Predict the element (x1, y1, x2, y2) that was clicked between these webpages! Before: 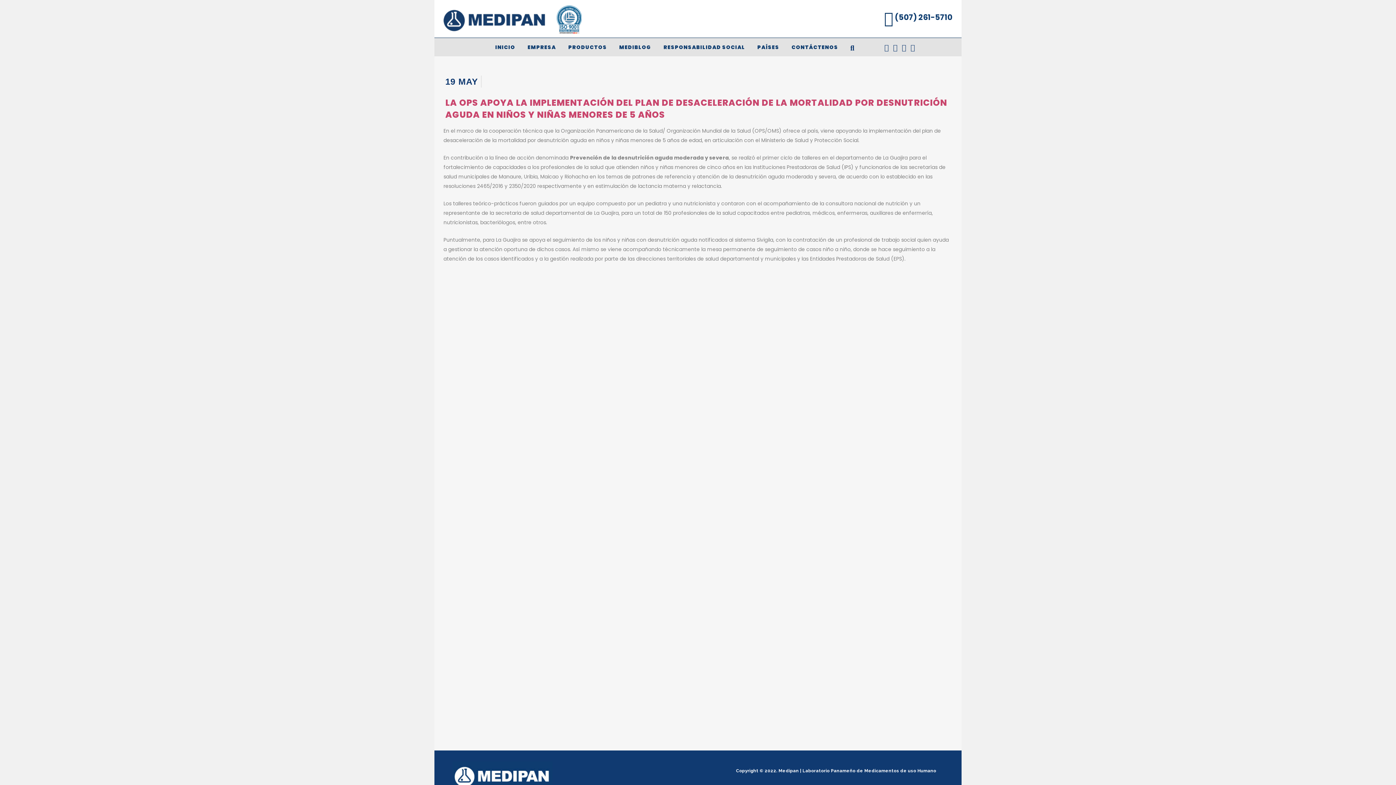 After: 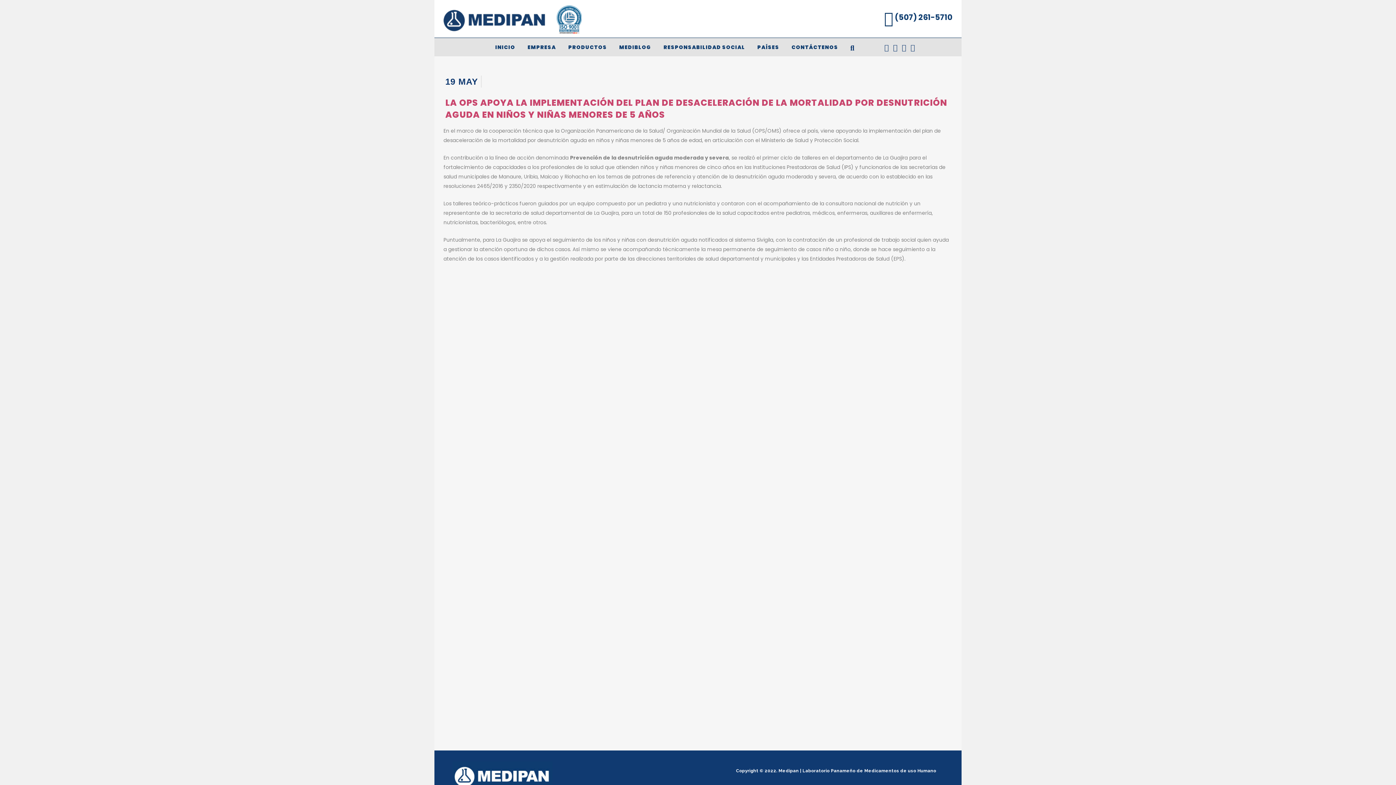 Action: bbox: (893, 12, 952, 22) label:  (507) 261-5710